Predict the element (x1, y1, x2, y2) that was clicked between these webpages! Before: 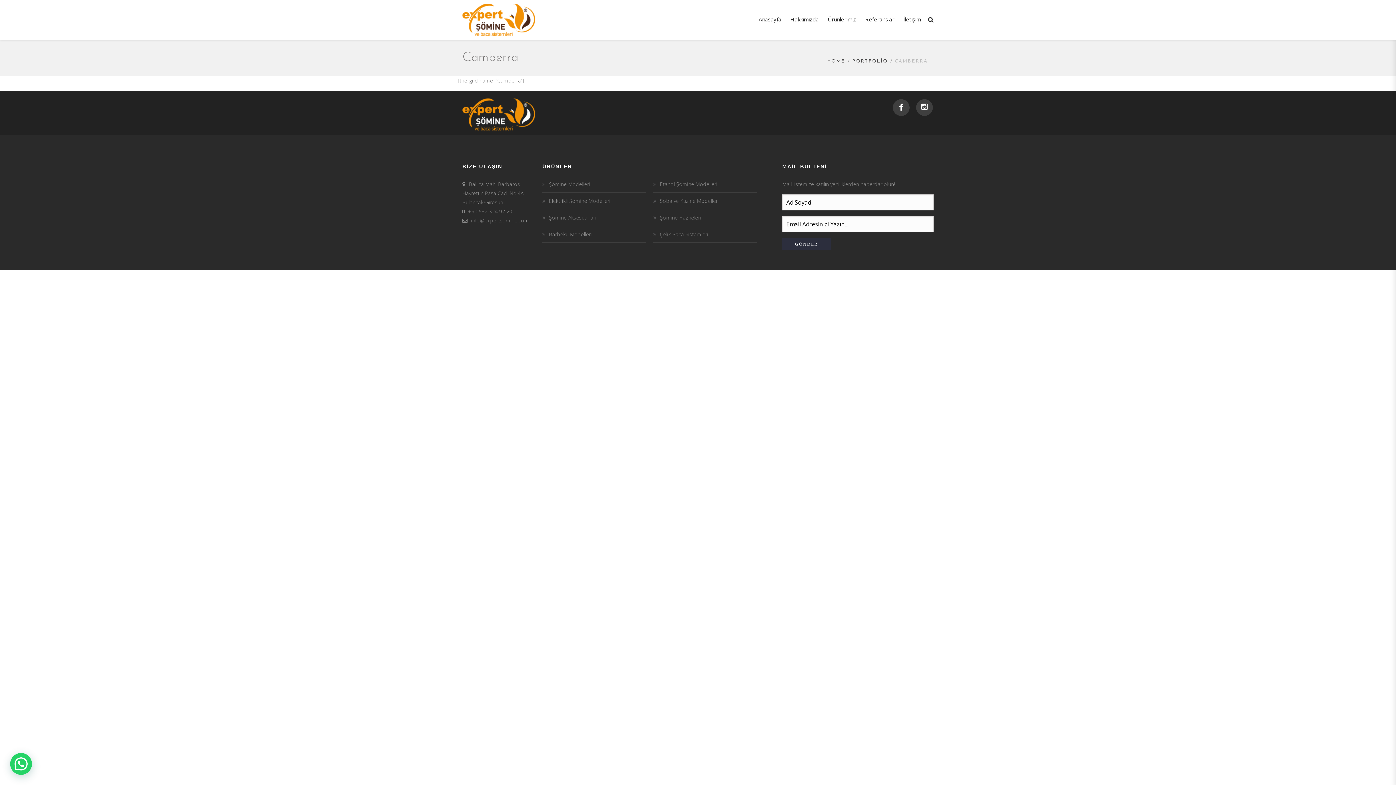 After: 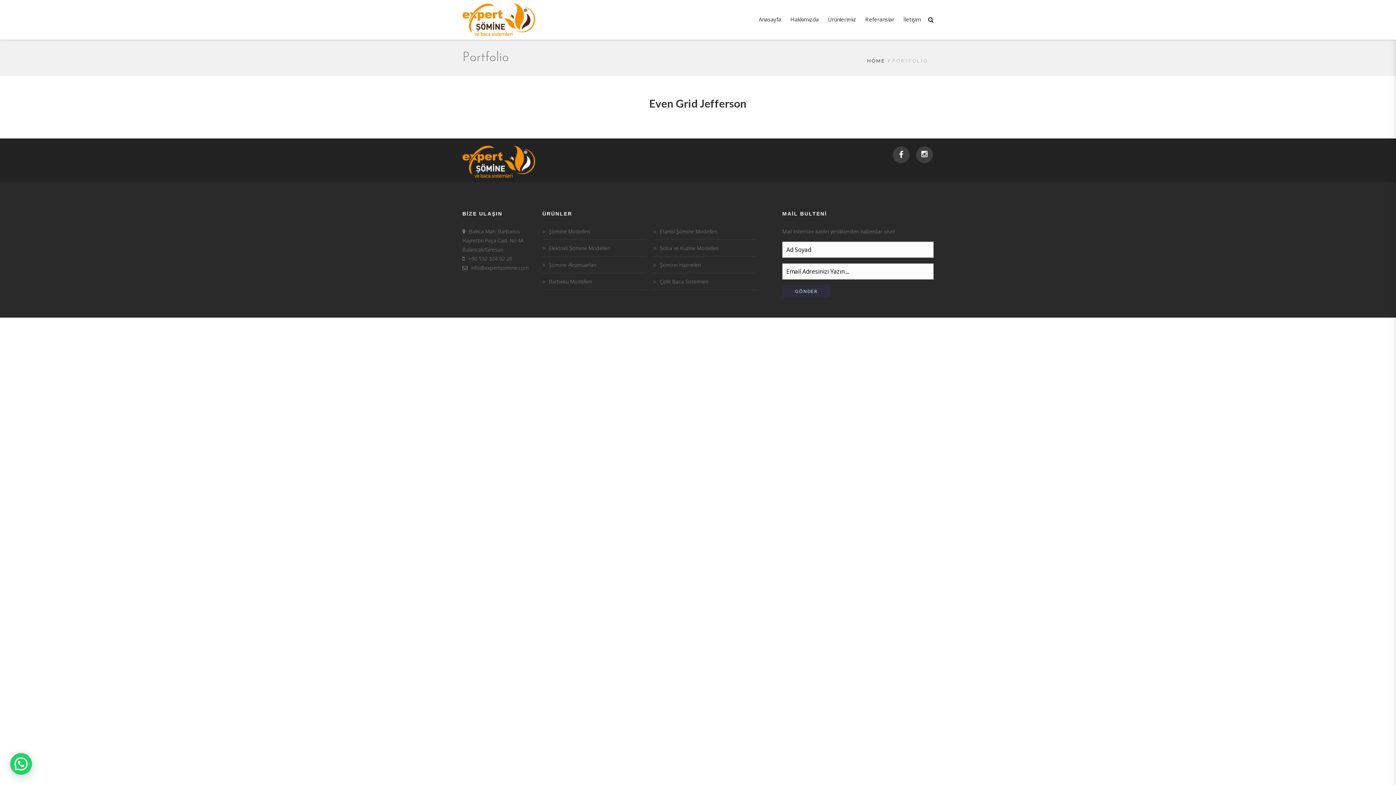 Action: label: PORTFOLİO bbox: (852, 58, 888, 63)